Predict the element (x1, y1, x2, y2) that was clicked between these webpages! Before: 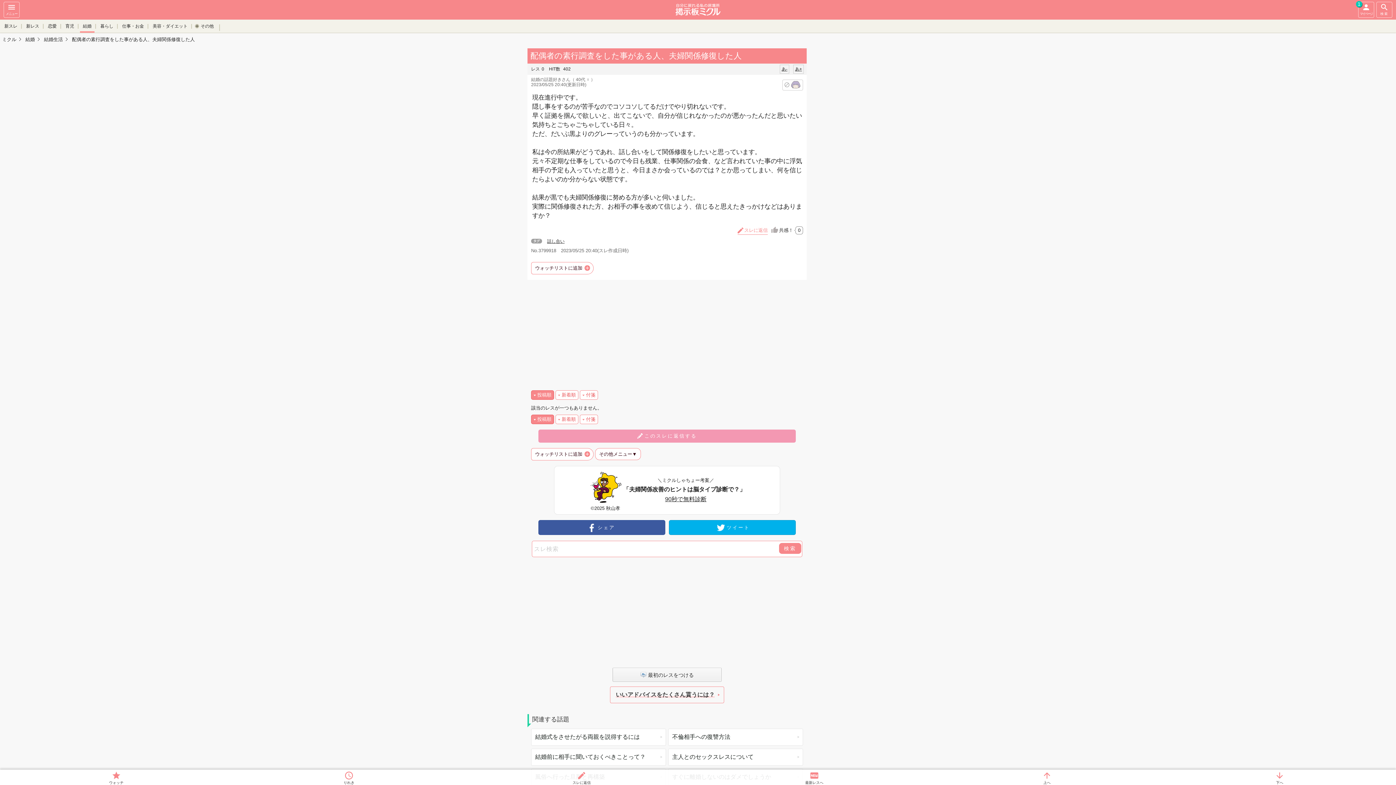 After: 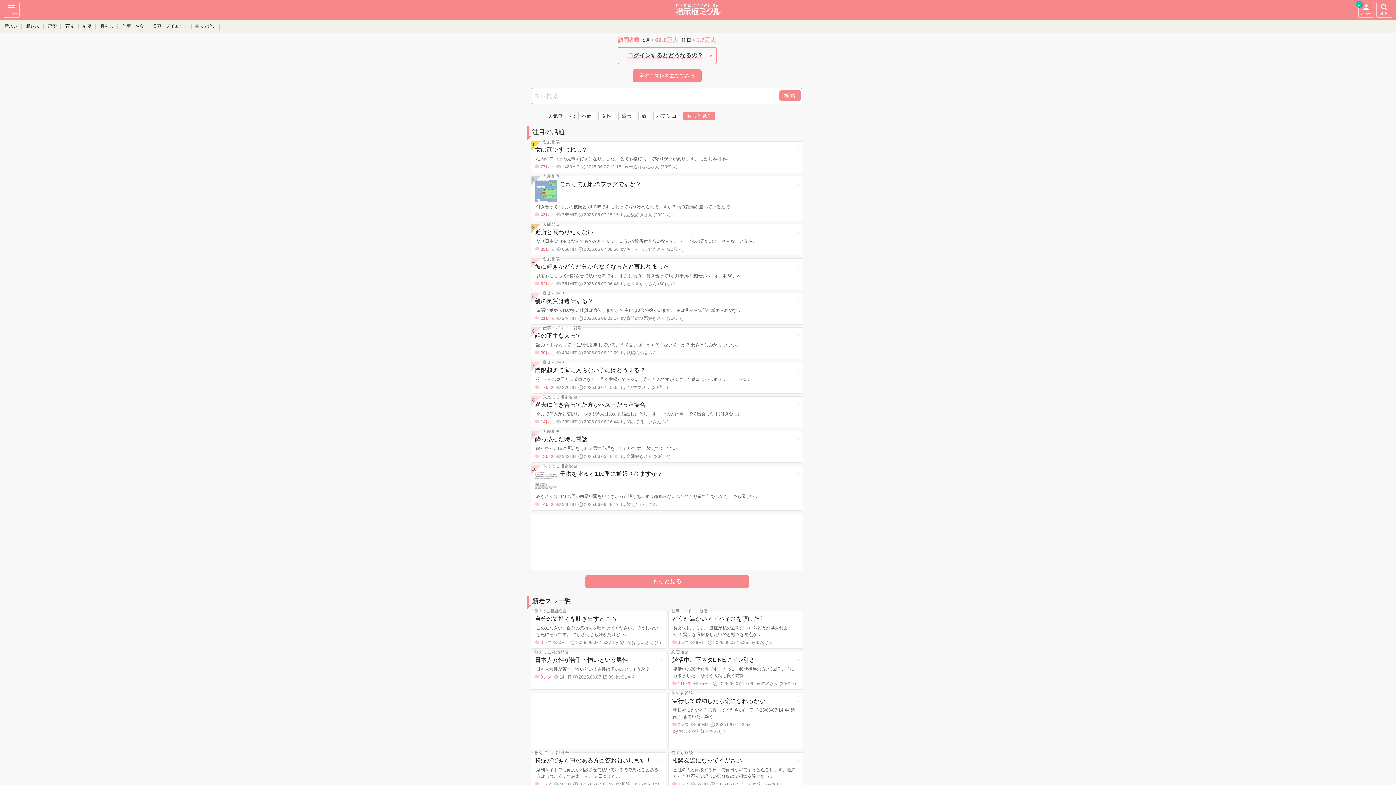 Action: bbox: (674, 3, 721, 15)